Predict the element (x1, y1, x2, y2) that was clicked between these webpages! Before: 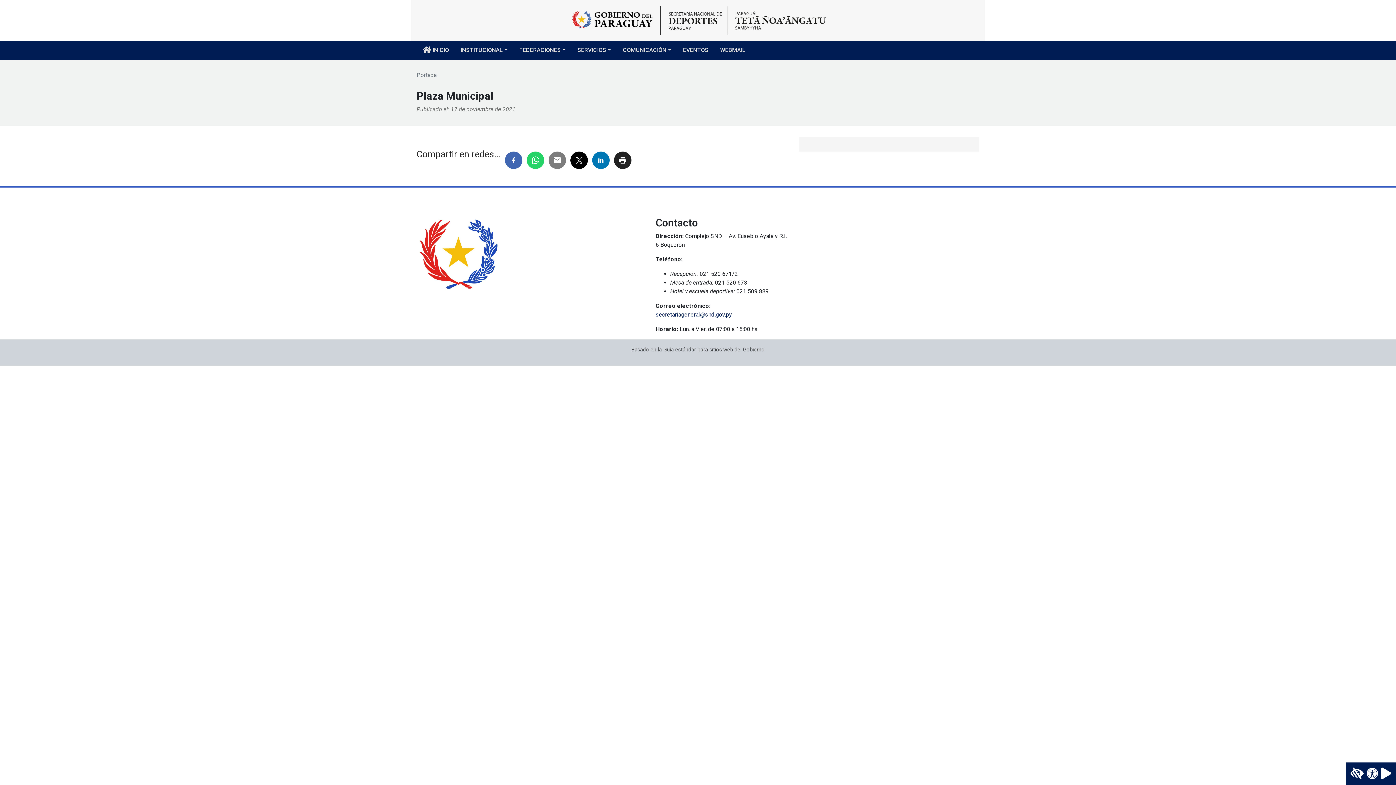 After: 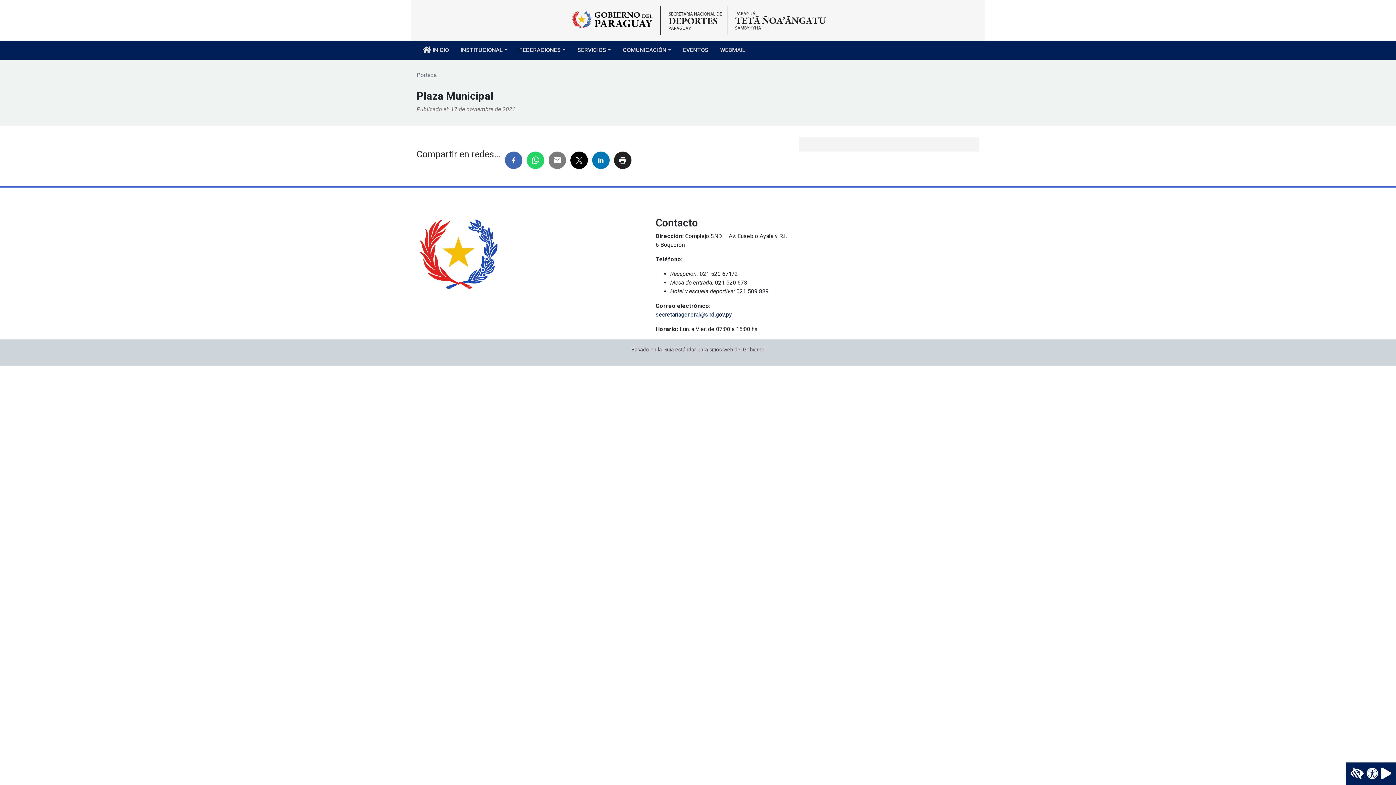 Action: bbox: (631, 346, 764, 353) label: Basado en la Guía estándar para sitios web del Gobierno